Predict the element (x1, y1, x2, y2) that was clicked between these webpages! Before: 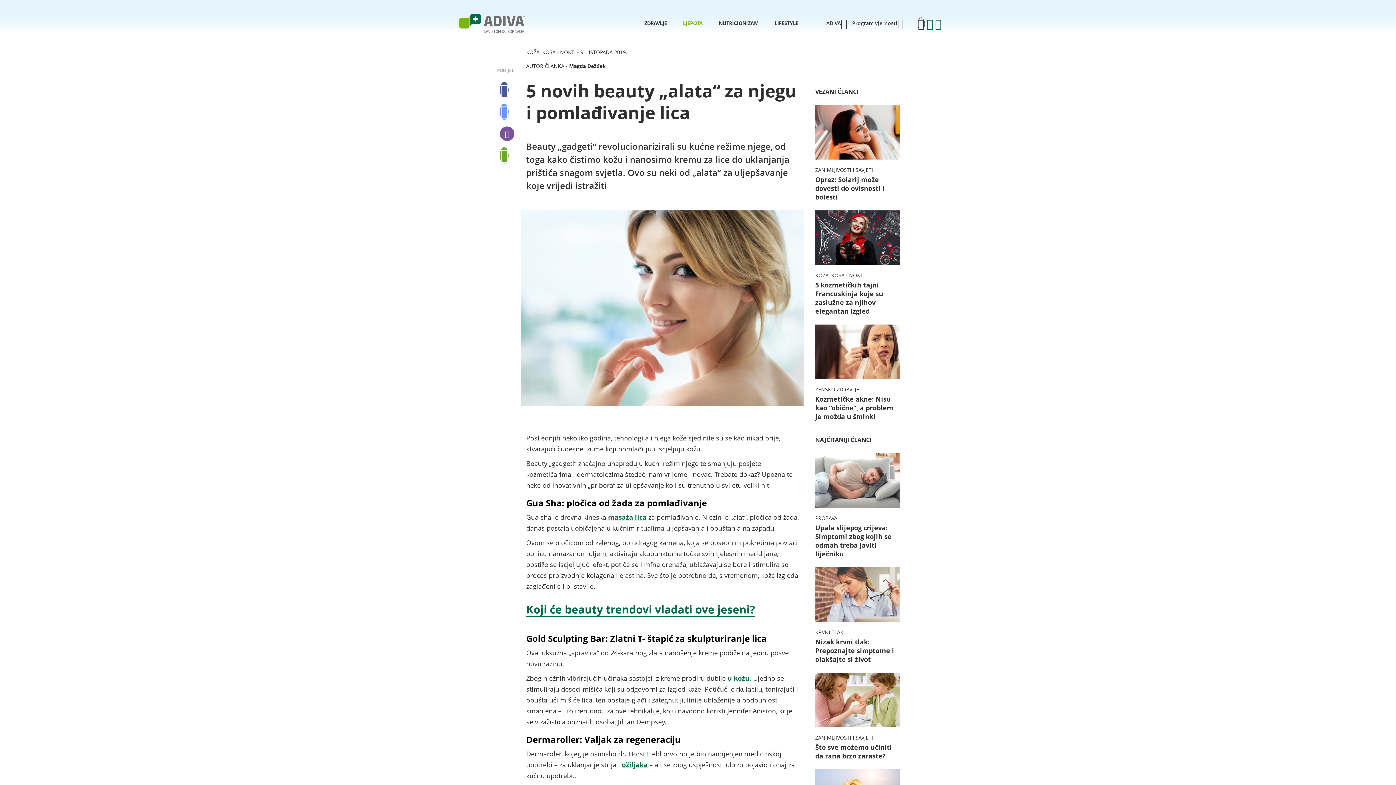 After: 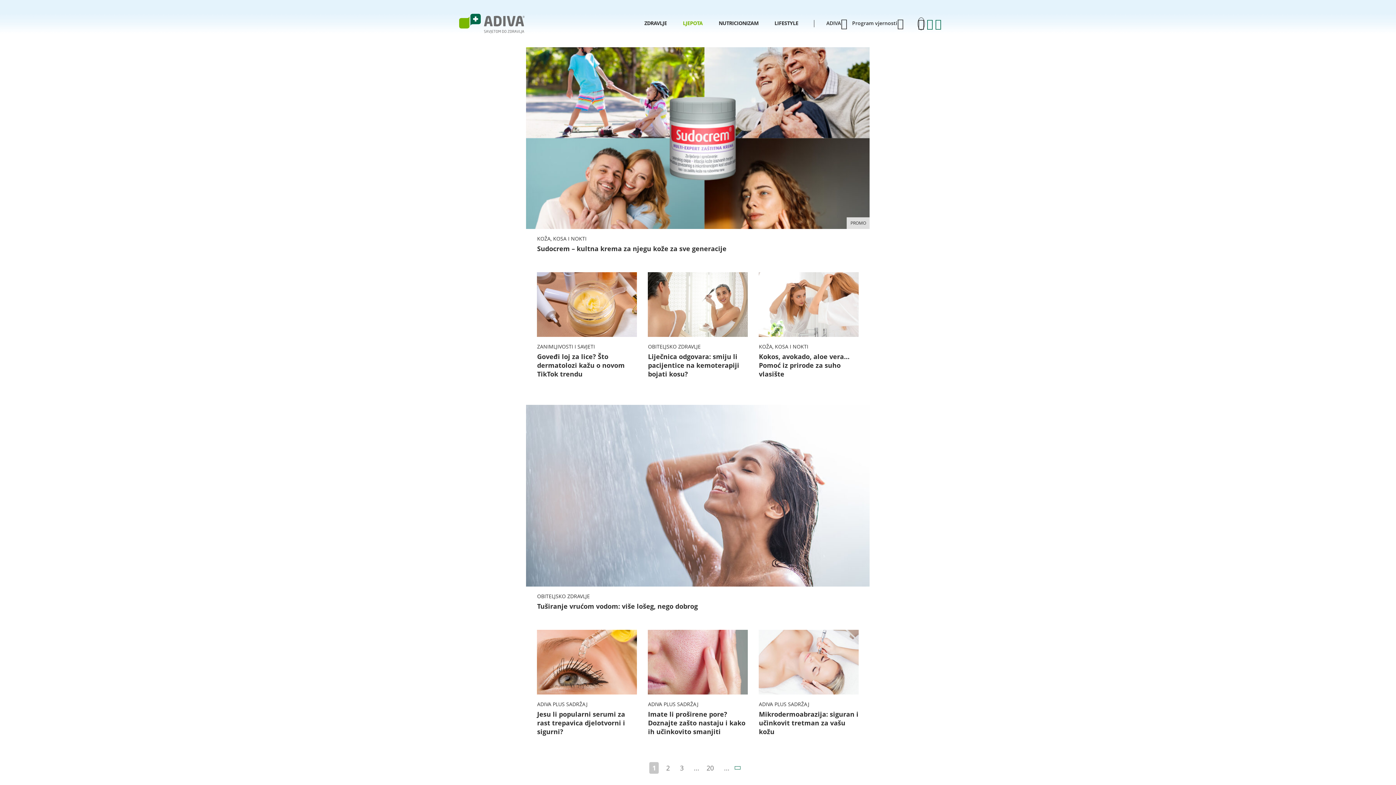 Action: label: LJEPOTA bbox: (683, 19, 702, 26)